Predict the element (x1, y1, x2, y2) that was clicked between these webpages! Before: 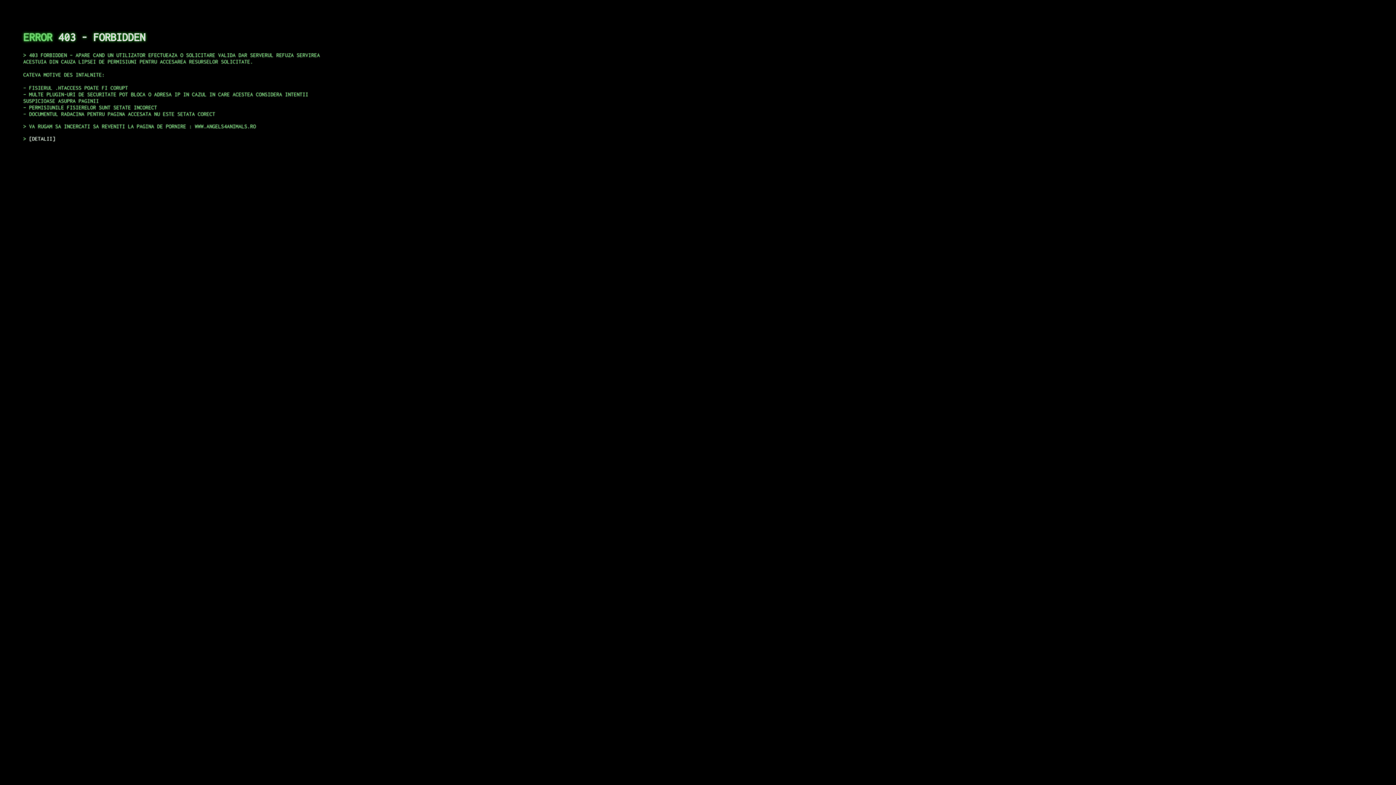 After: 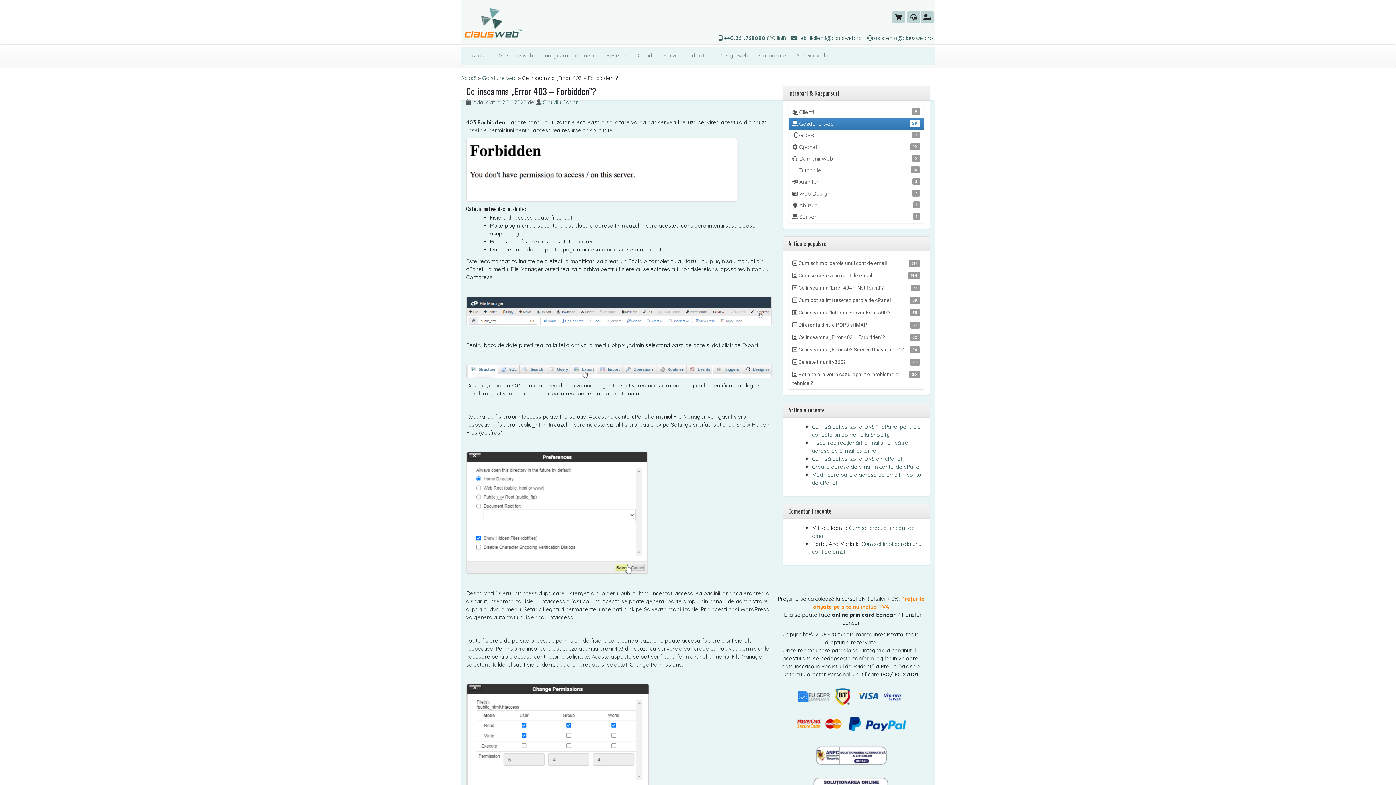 Action: bbox: (29, 135, 55, 141) label: DETALII